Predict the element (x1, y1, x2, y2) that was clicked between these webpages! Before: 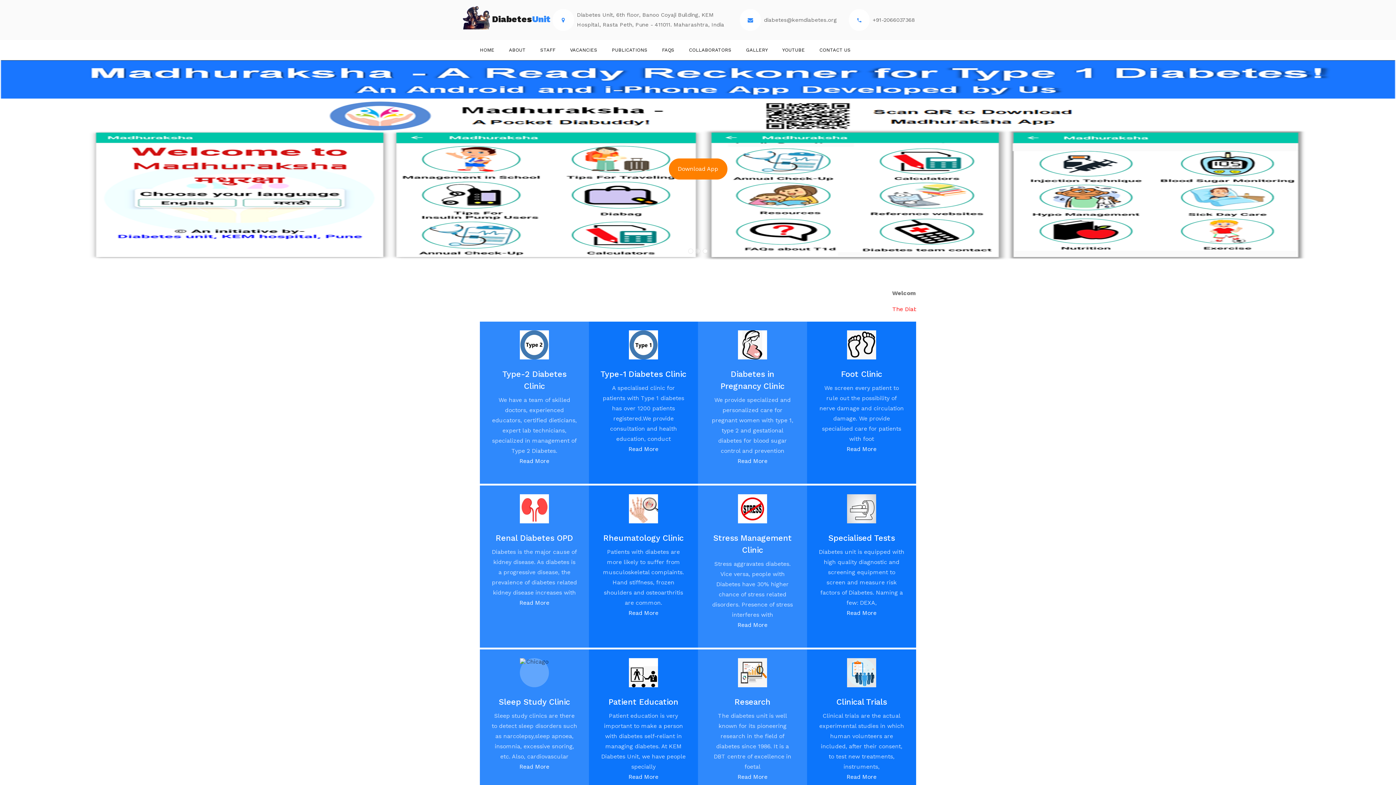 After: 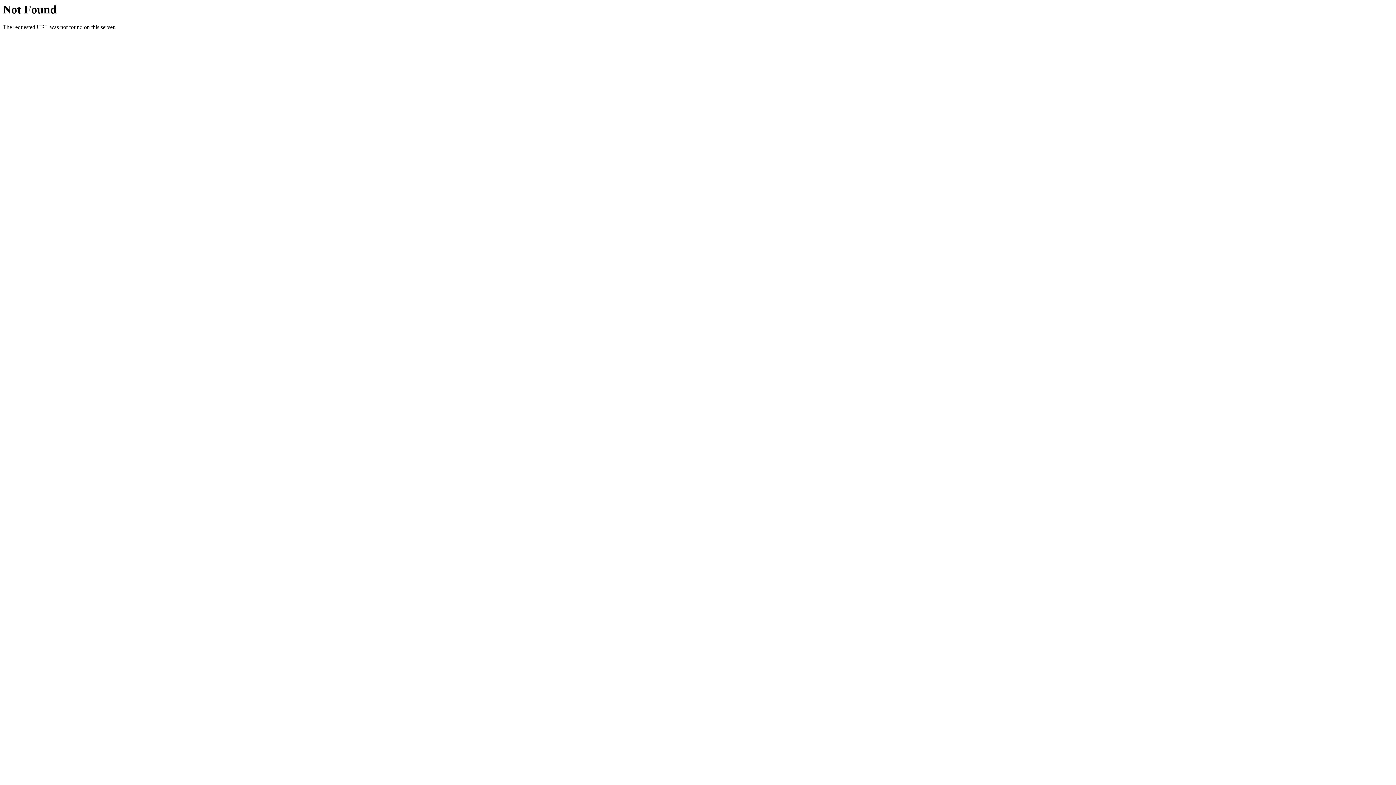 Action: bbox: (628, 445, 658, 452) label: Read More